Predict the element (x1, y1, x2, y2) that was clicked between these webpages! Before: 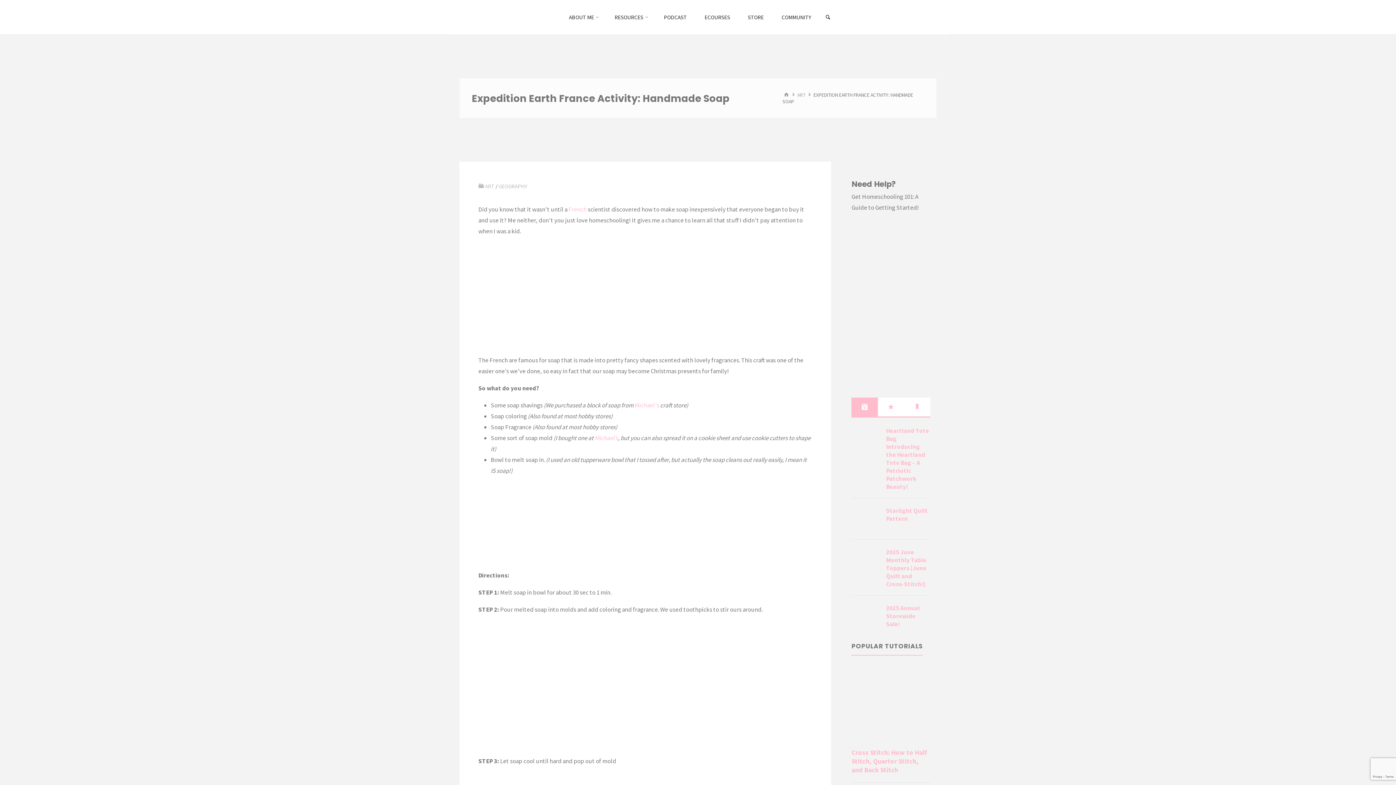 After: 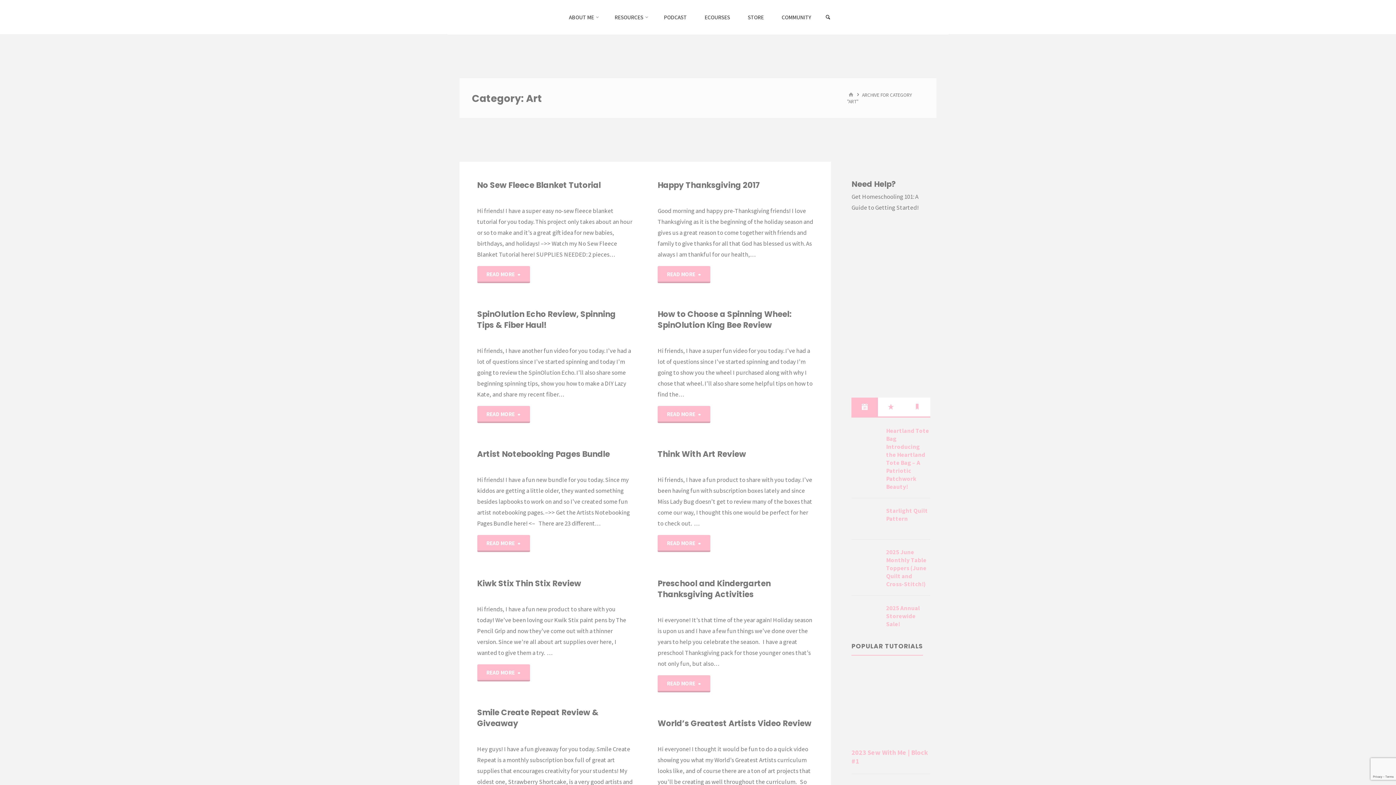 Action: bbox: (485, 182, 494, 190) label: ART